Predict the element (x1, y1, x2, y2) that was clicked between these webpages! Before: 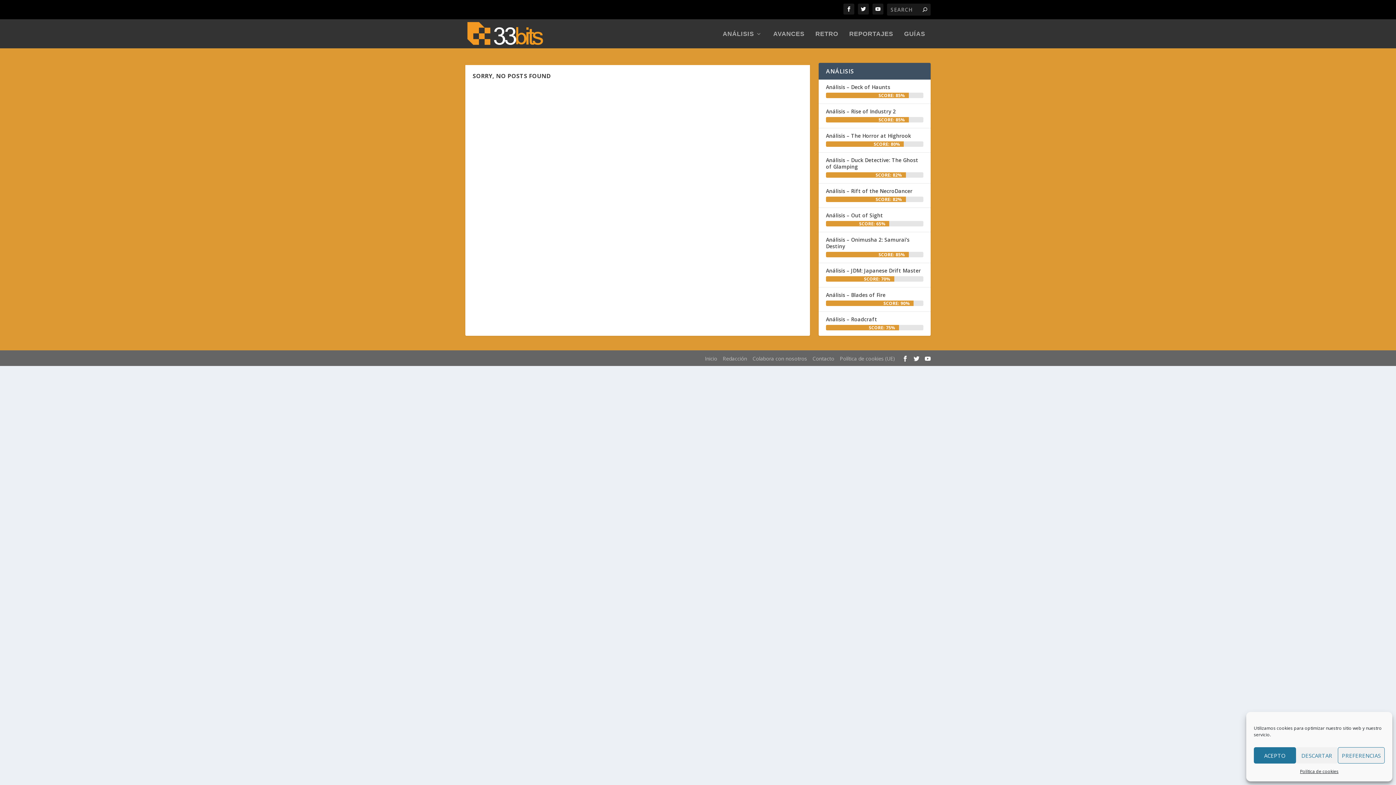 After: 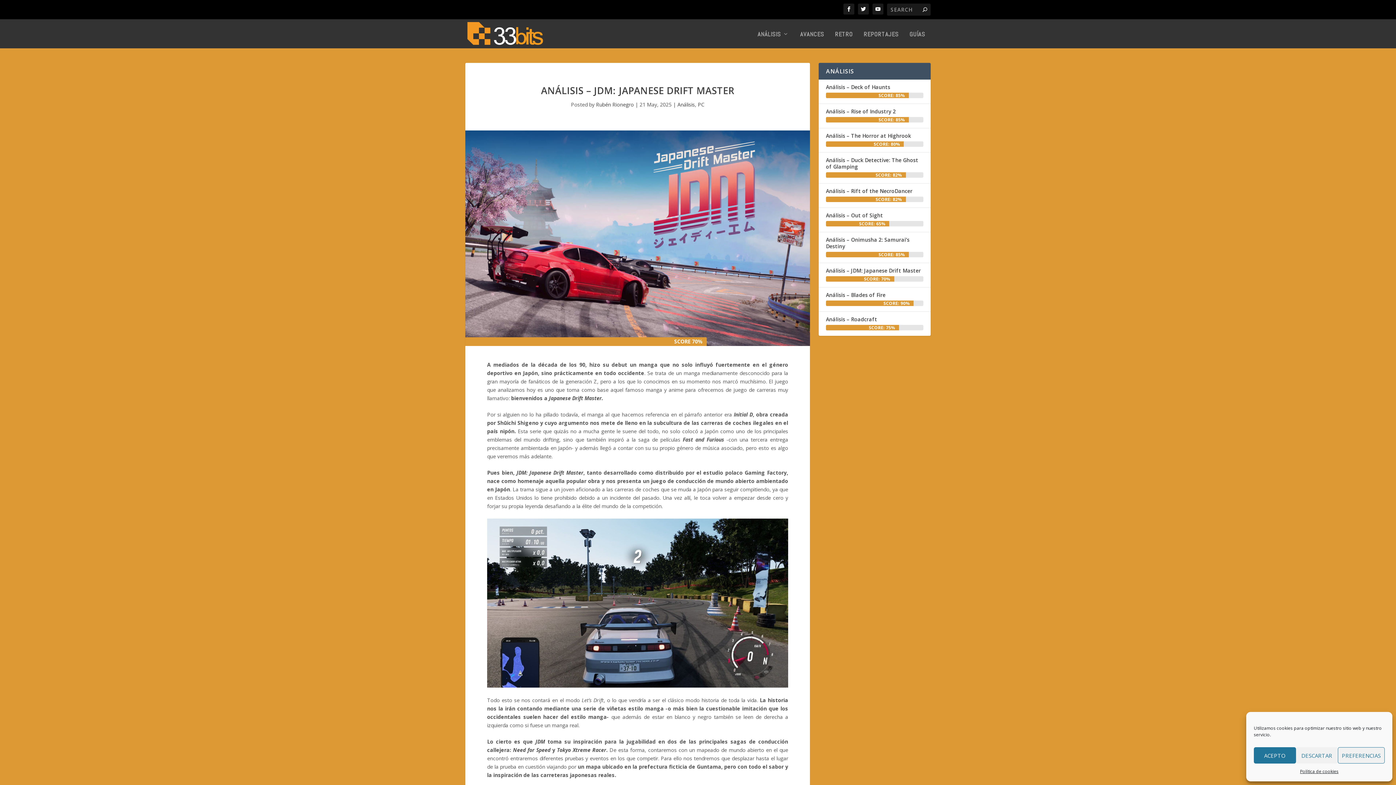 Action: bbox: (826, 266, 921, 275) label: Análisis – JDM: Japanese Drift Master